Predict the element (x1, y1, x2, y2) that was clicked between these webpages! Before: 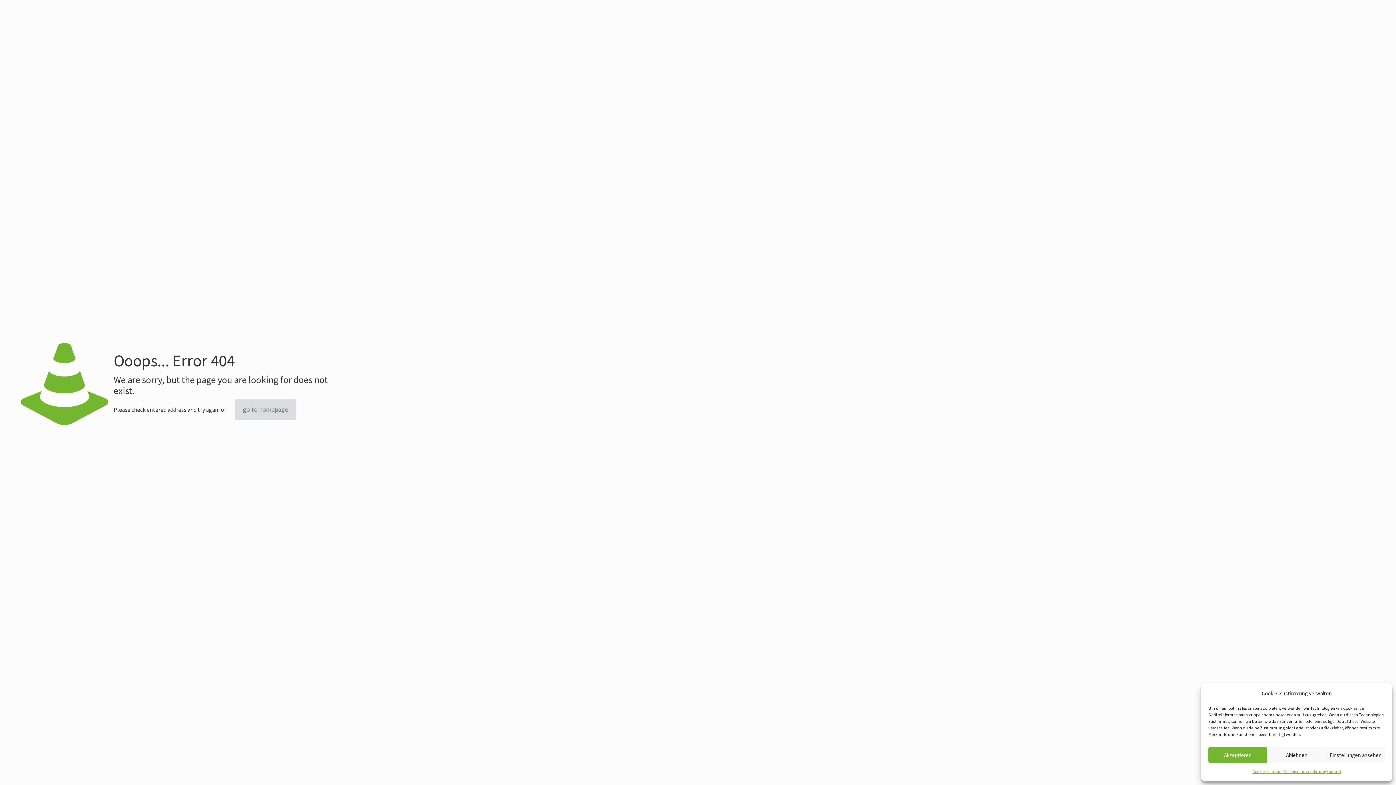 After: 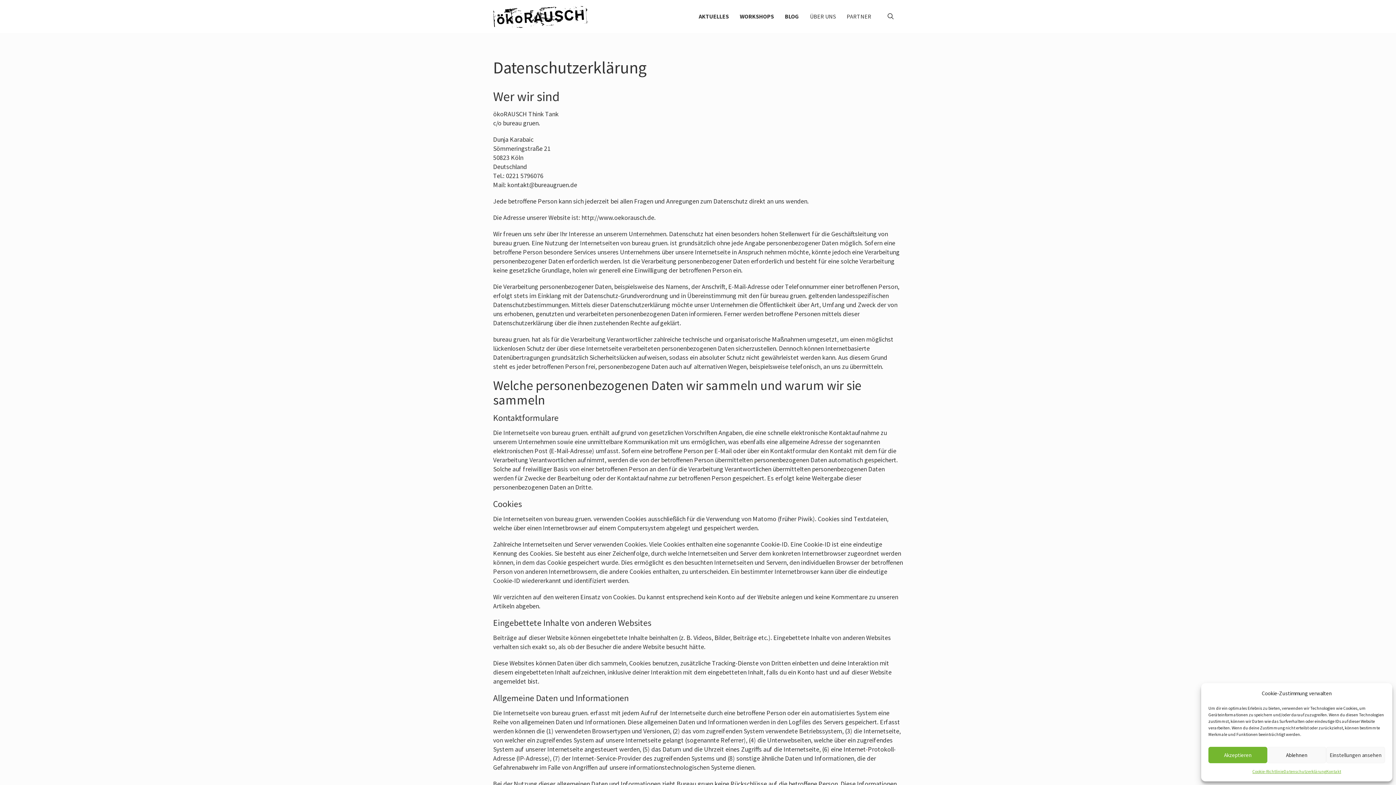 Action: label: Datenschutzerklärung bbox: (1283, 767, 1326, 776)